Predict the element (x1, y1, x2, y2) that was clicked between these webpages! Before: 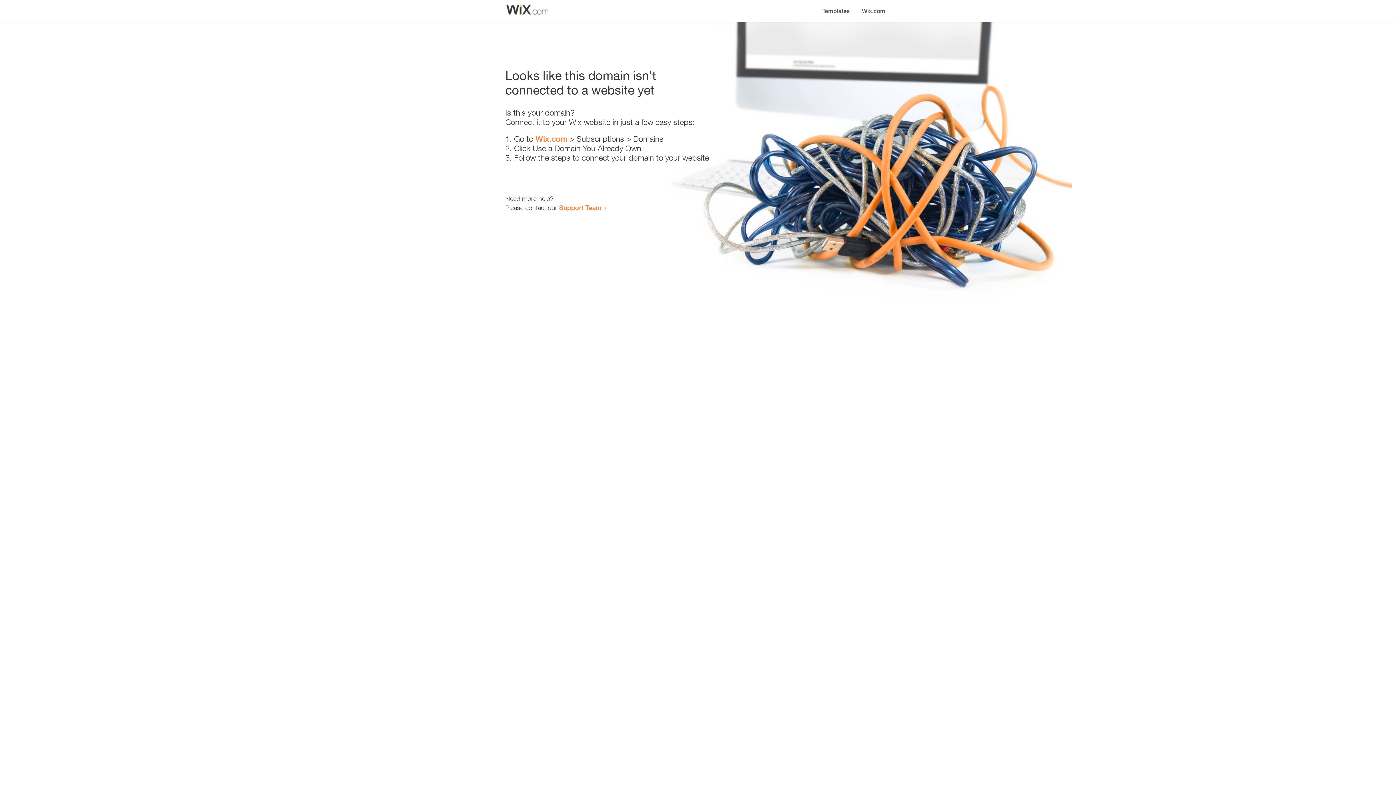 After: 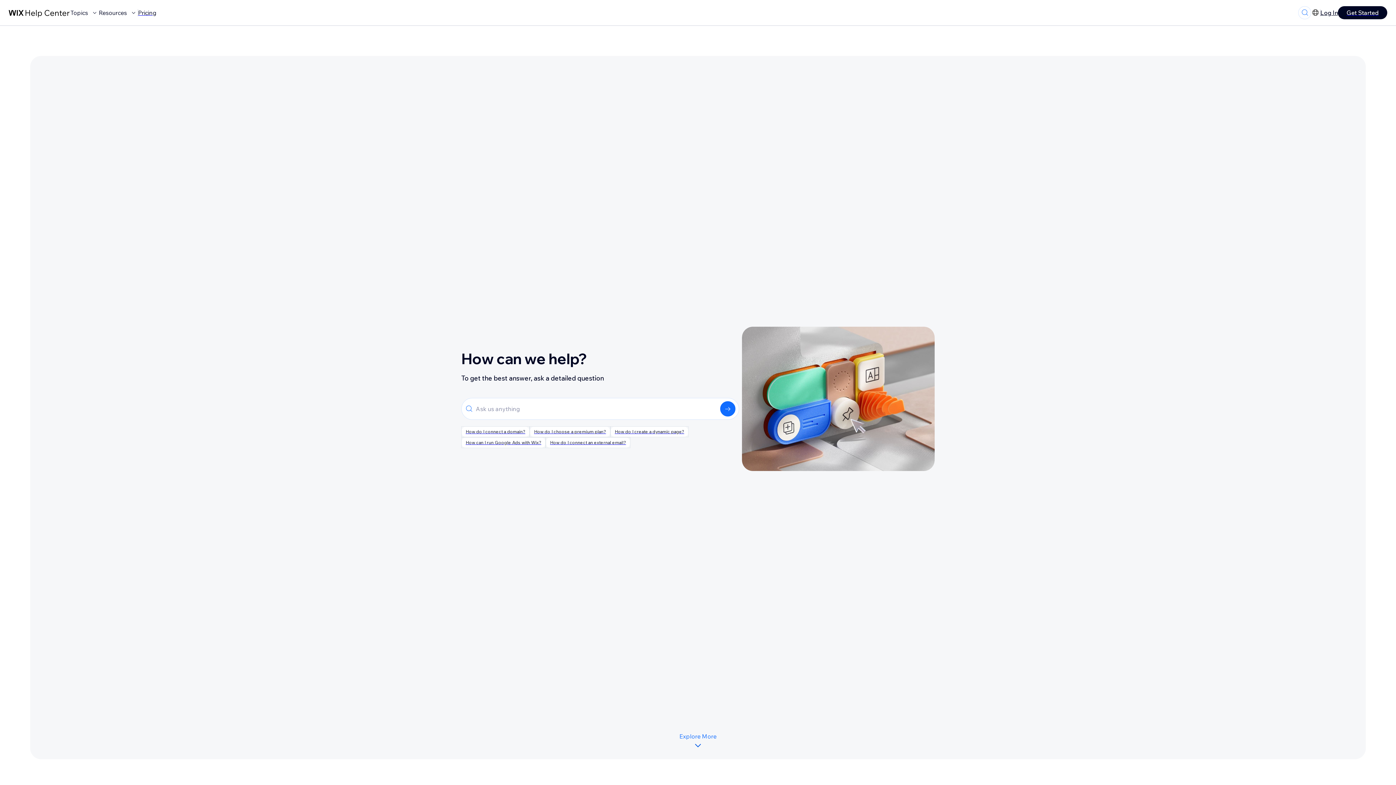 Action: label: Support Team bbox: (559, 203, 601, 211)